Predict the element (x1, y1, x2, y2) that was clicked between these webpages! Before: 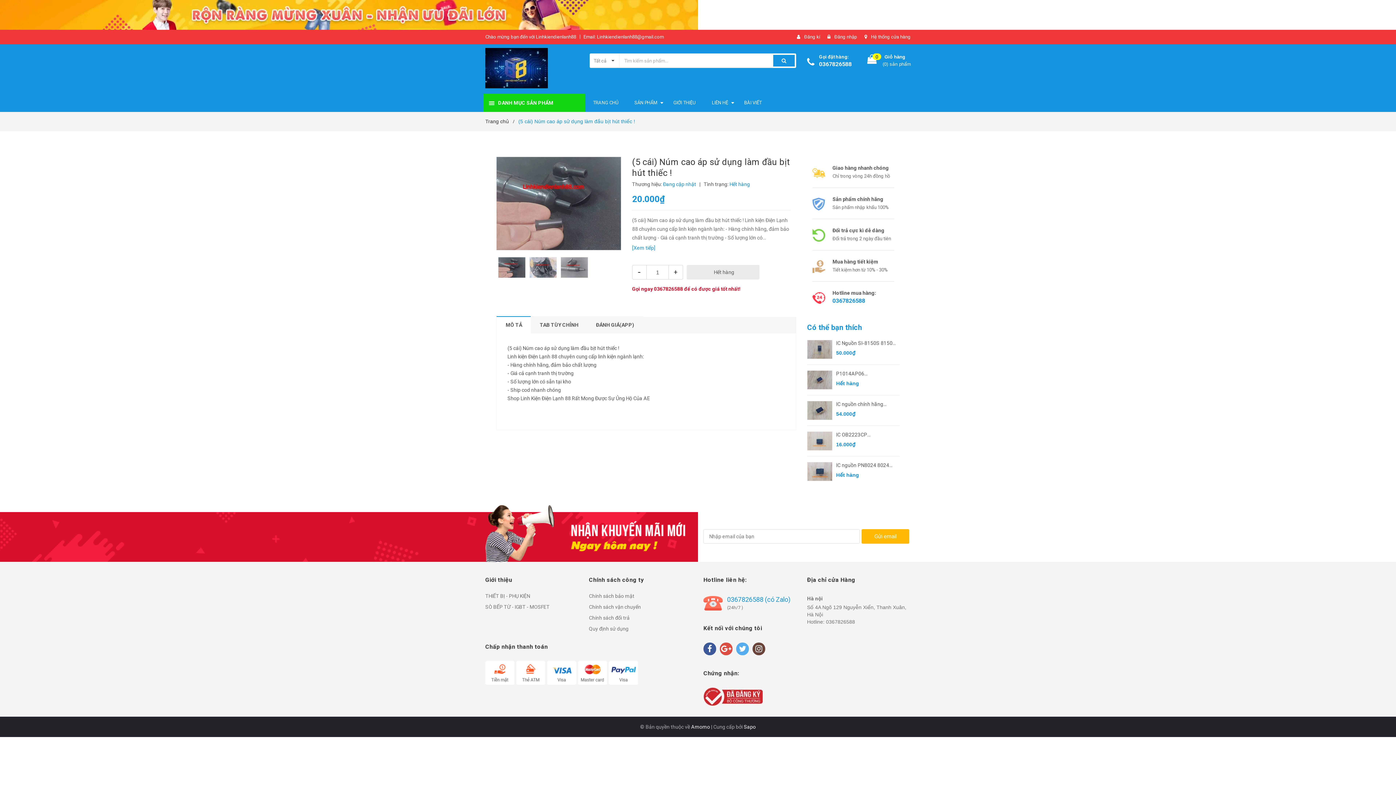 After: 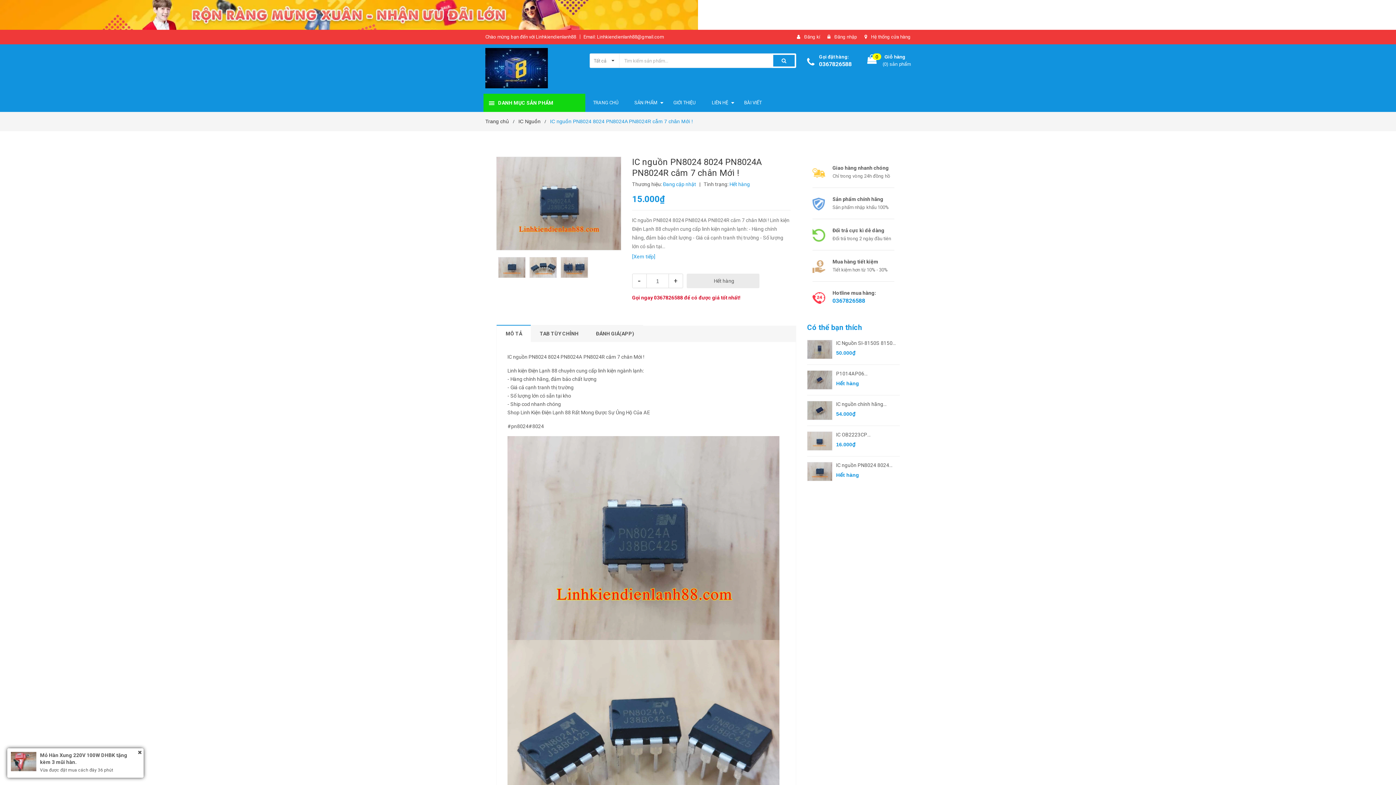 Action: bbox: (807, 462, 832, 481)